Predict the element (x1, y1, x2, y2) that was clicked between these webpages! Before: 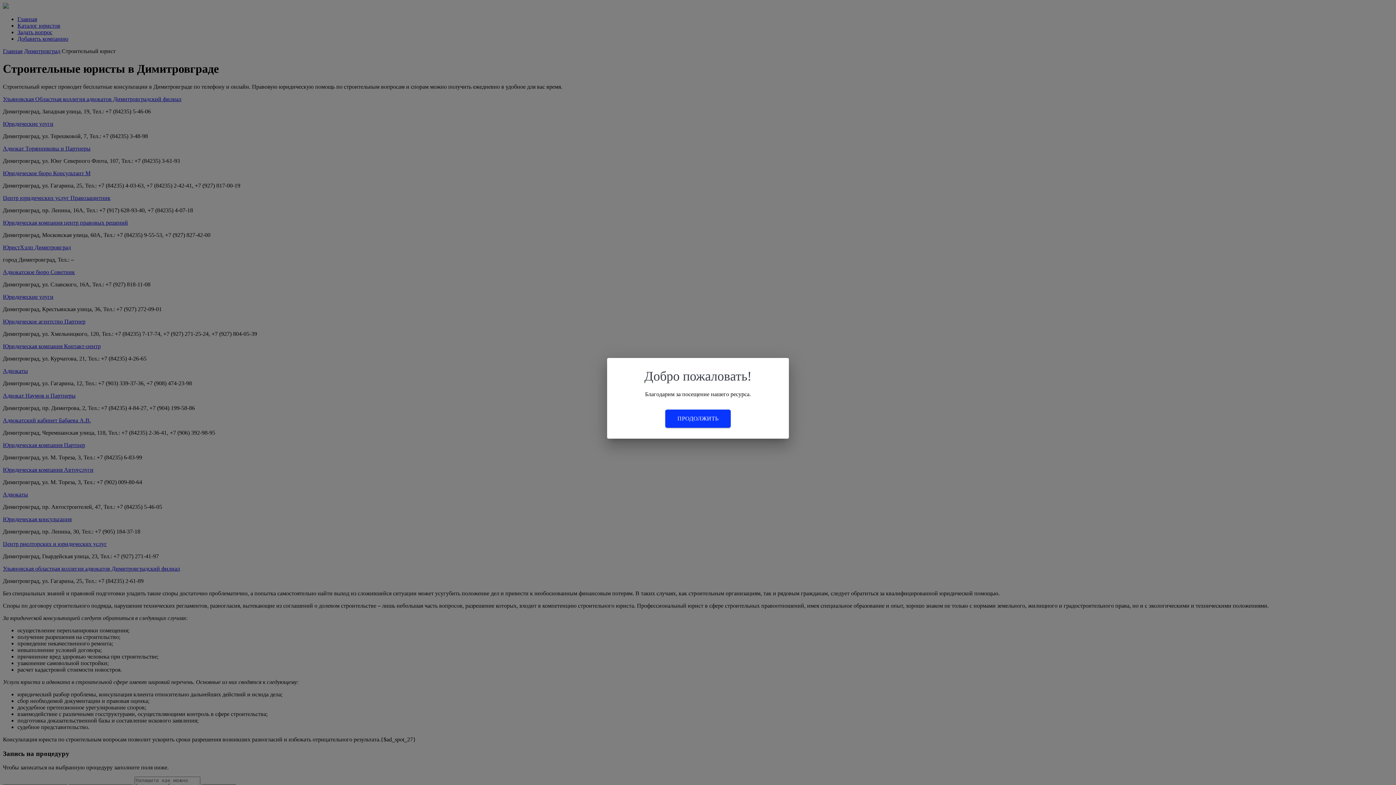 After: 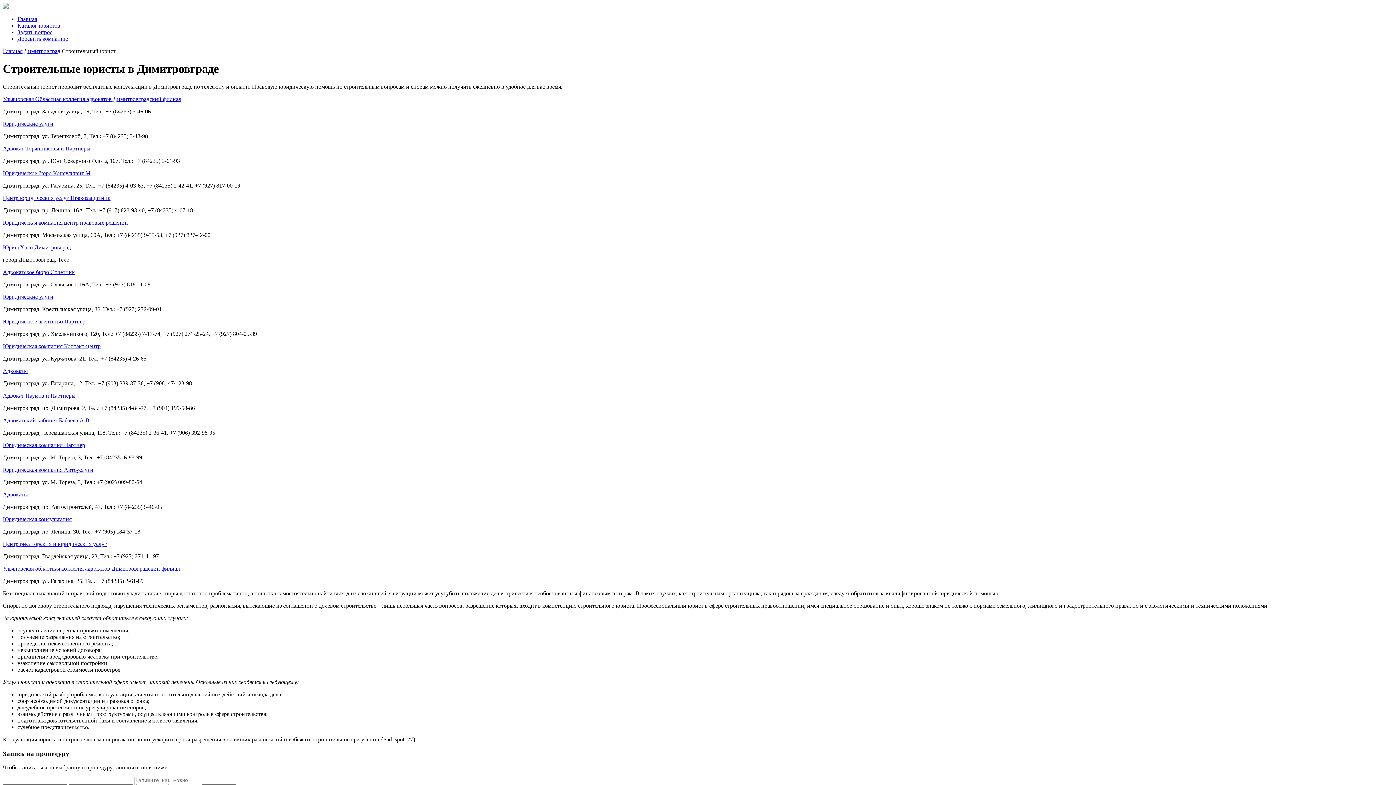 Action: label: ПРОДОЛЖИТЬ bbox: (665, 409, 730, 428)